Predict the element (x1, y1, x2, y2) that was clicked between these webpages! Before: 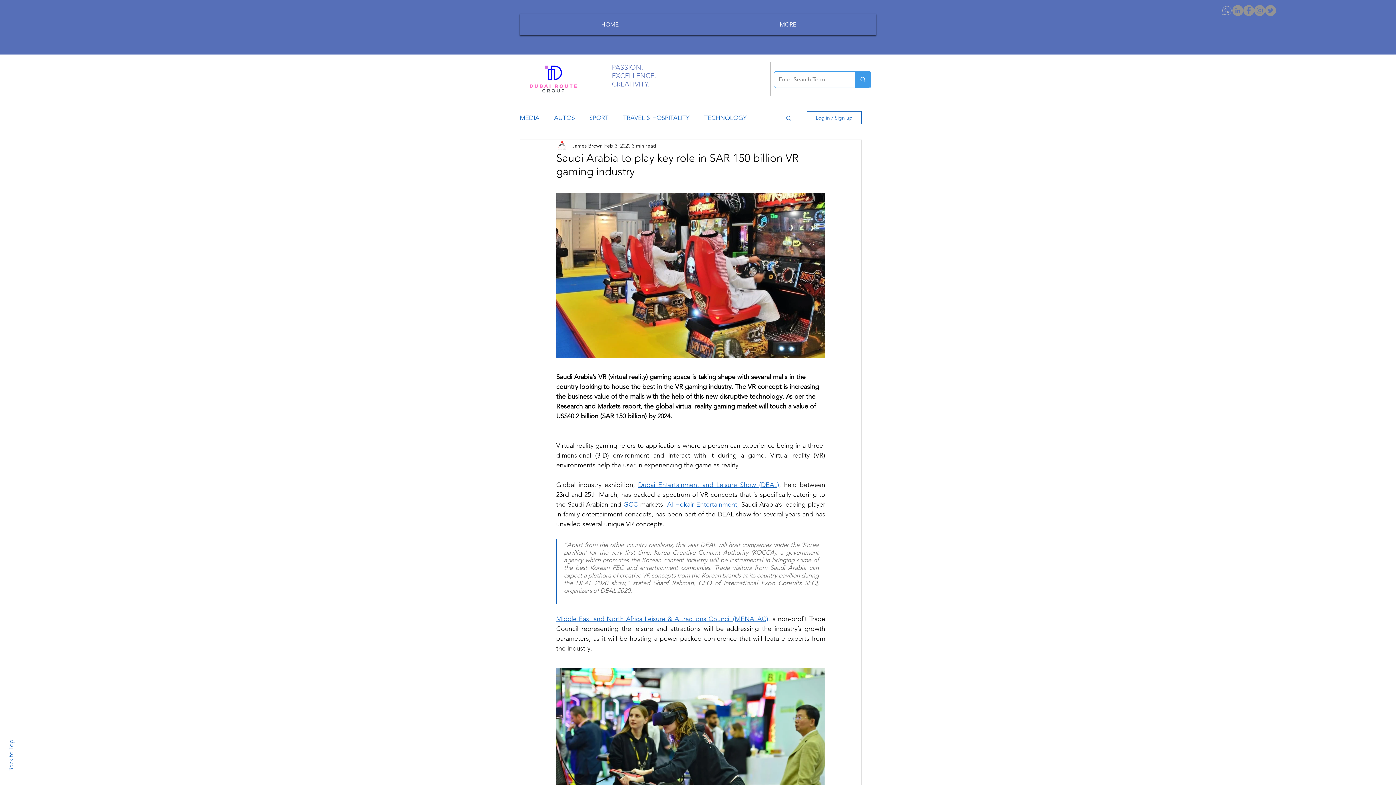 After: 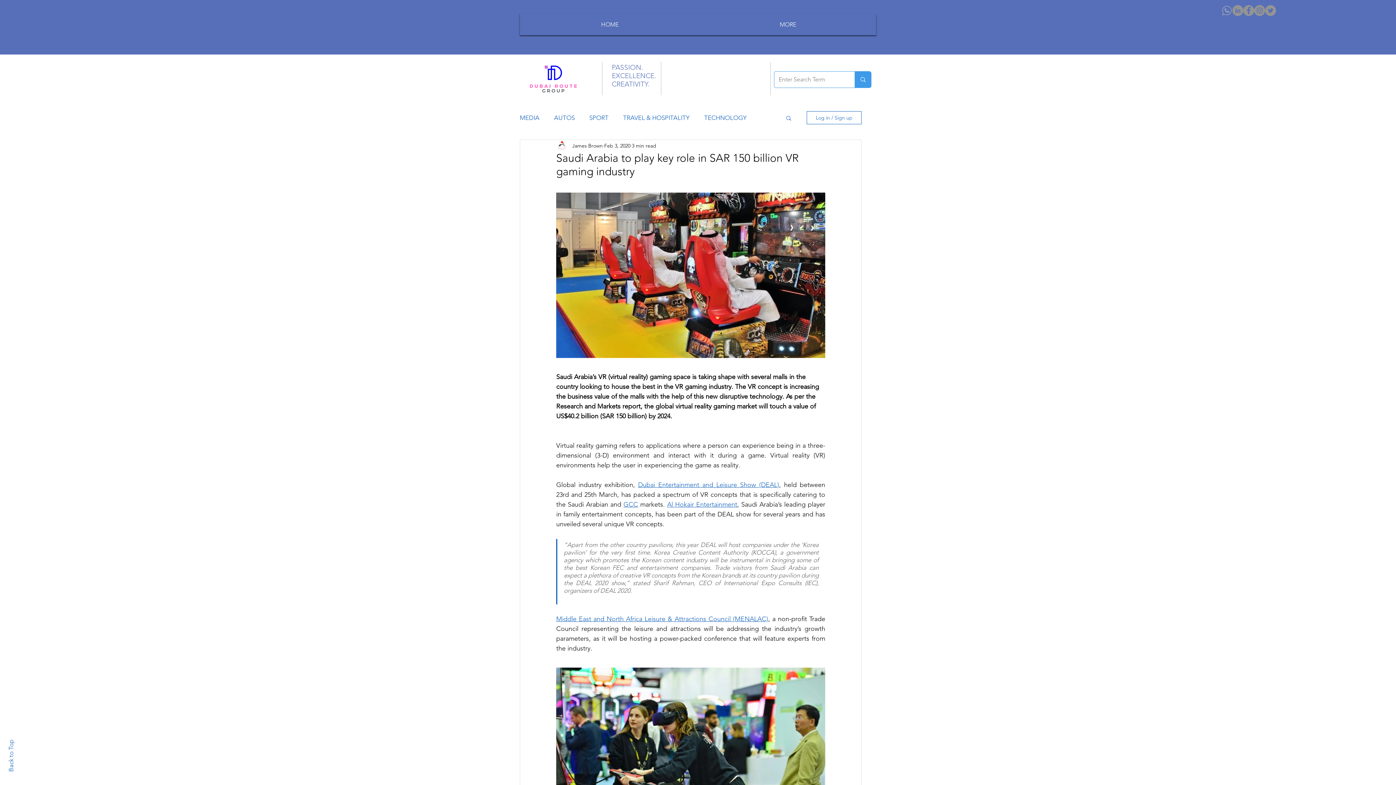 Action: label: Al Hokair Entertainment bbox: (667, 500, 737, 508)